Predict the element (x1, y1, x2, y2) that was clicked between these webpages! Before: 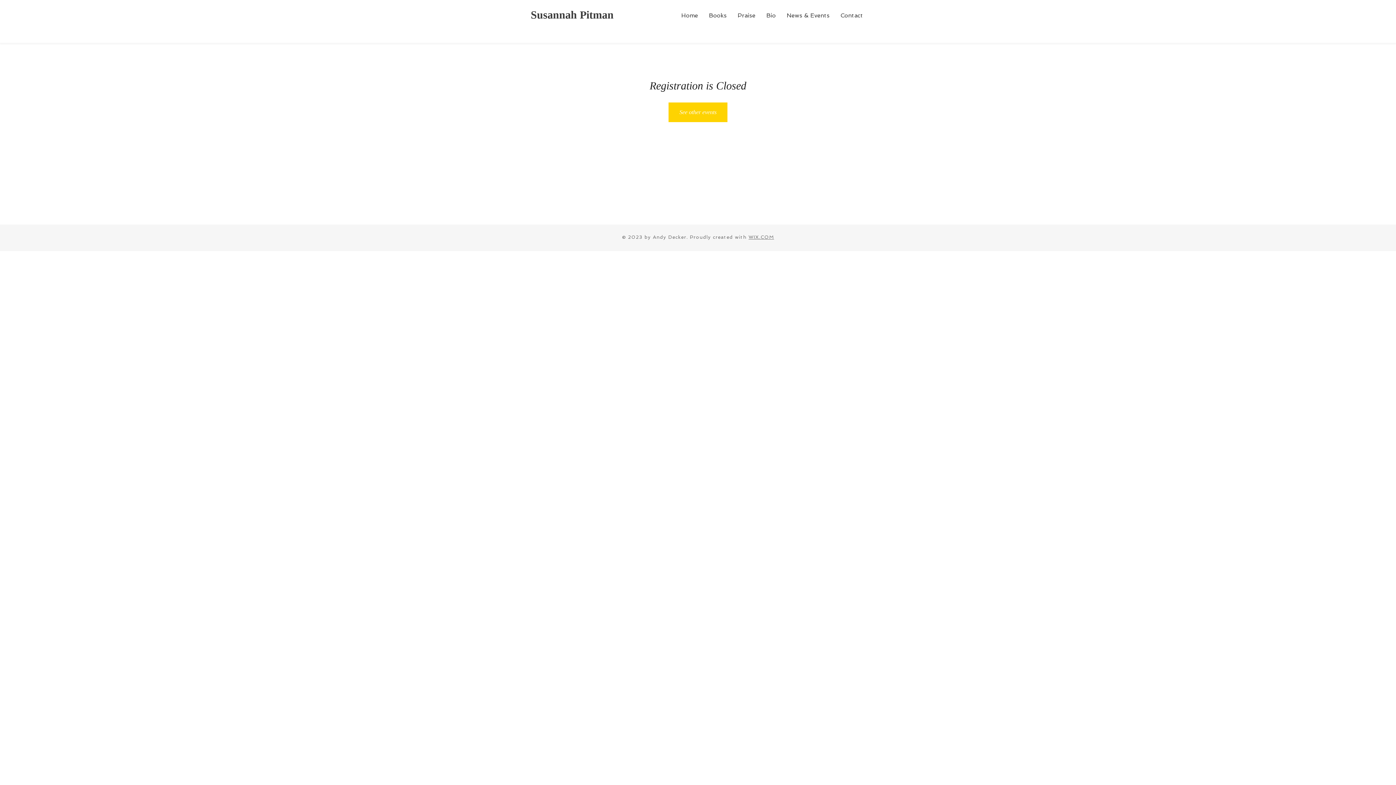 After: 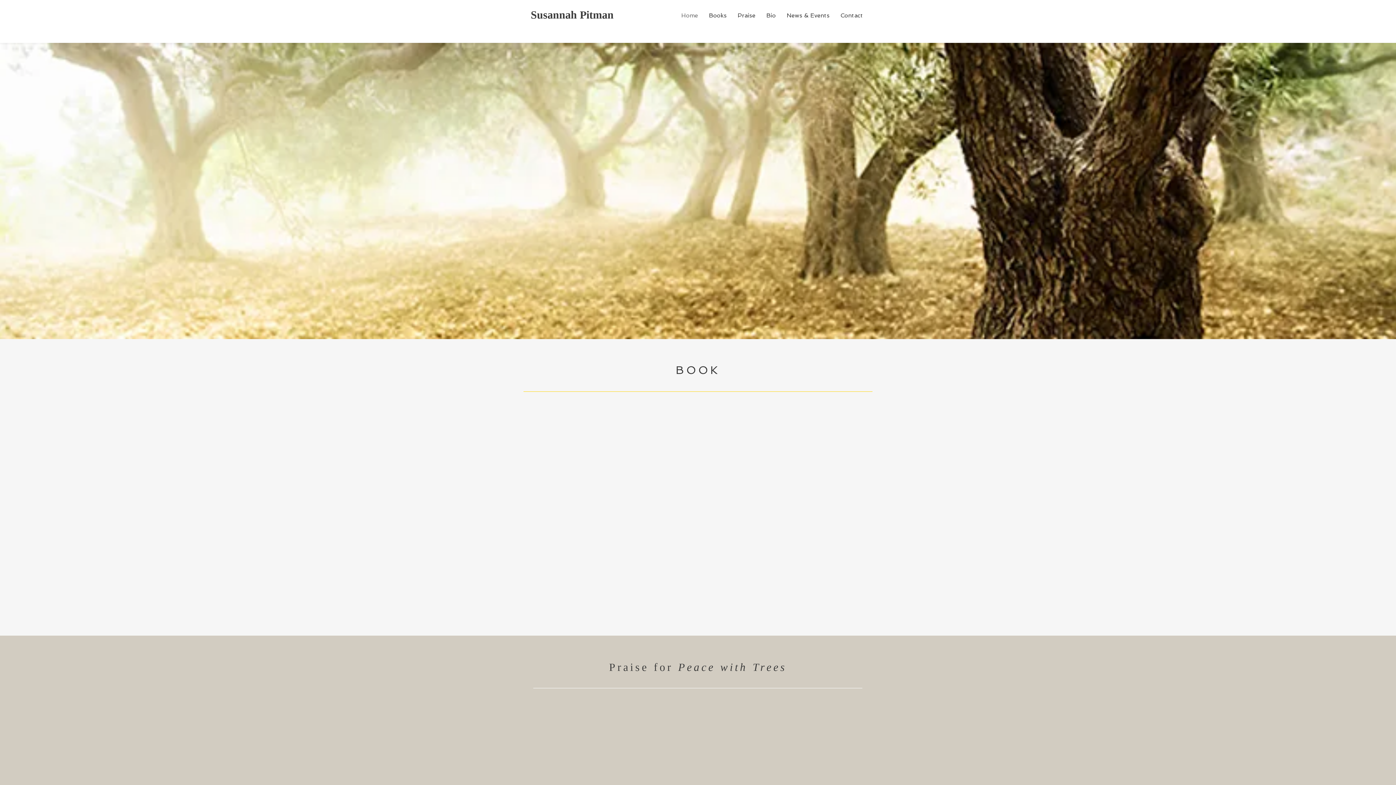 Action: bbox: (676, 4, 703, 26) label: Home